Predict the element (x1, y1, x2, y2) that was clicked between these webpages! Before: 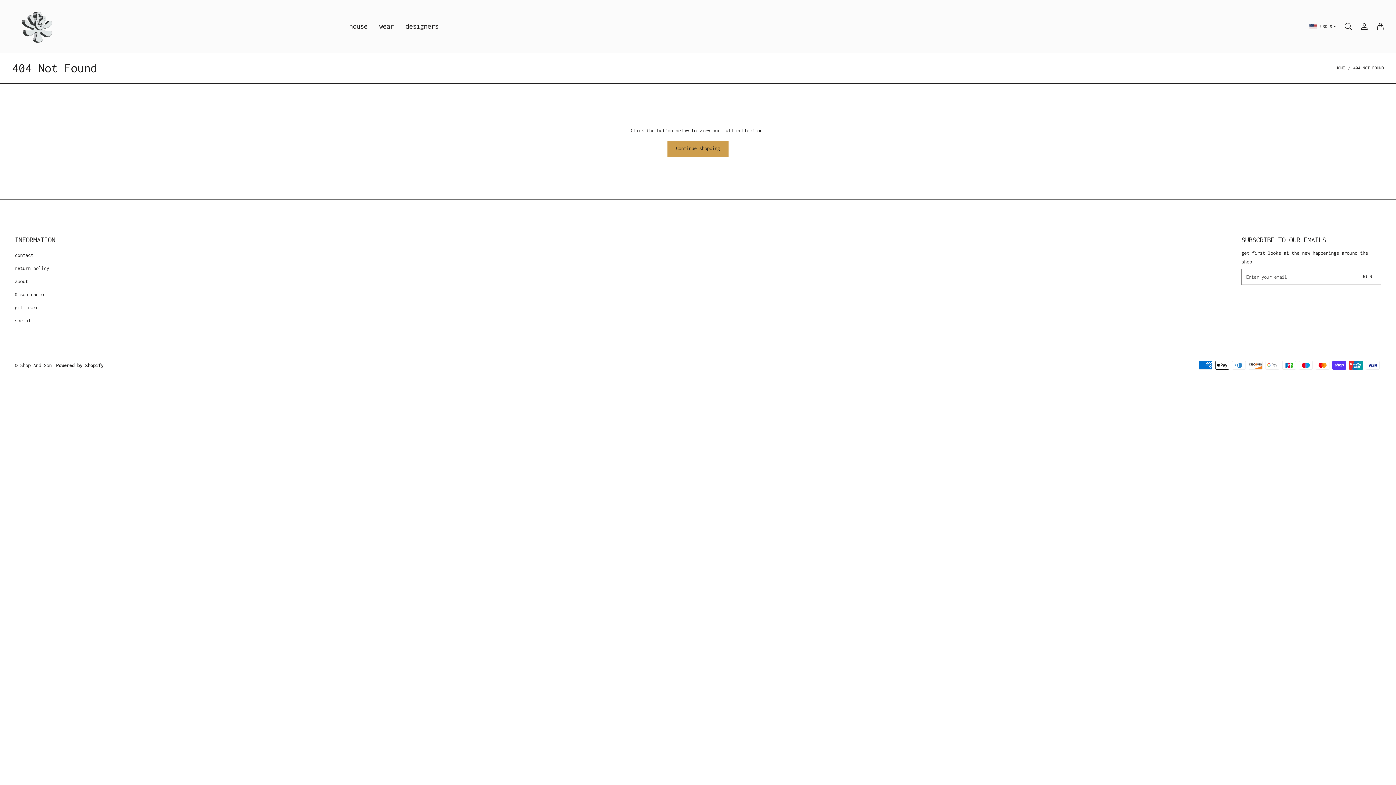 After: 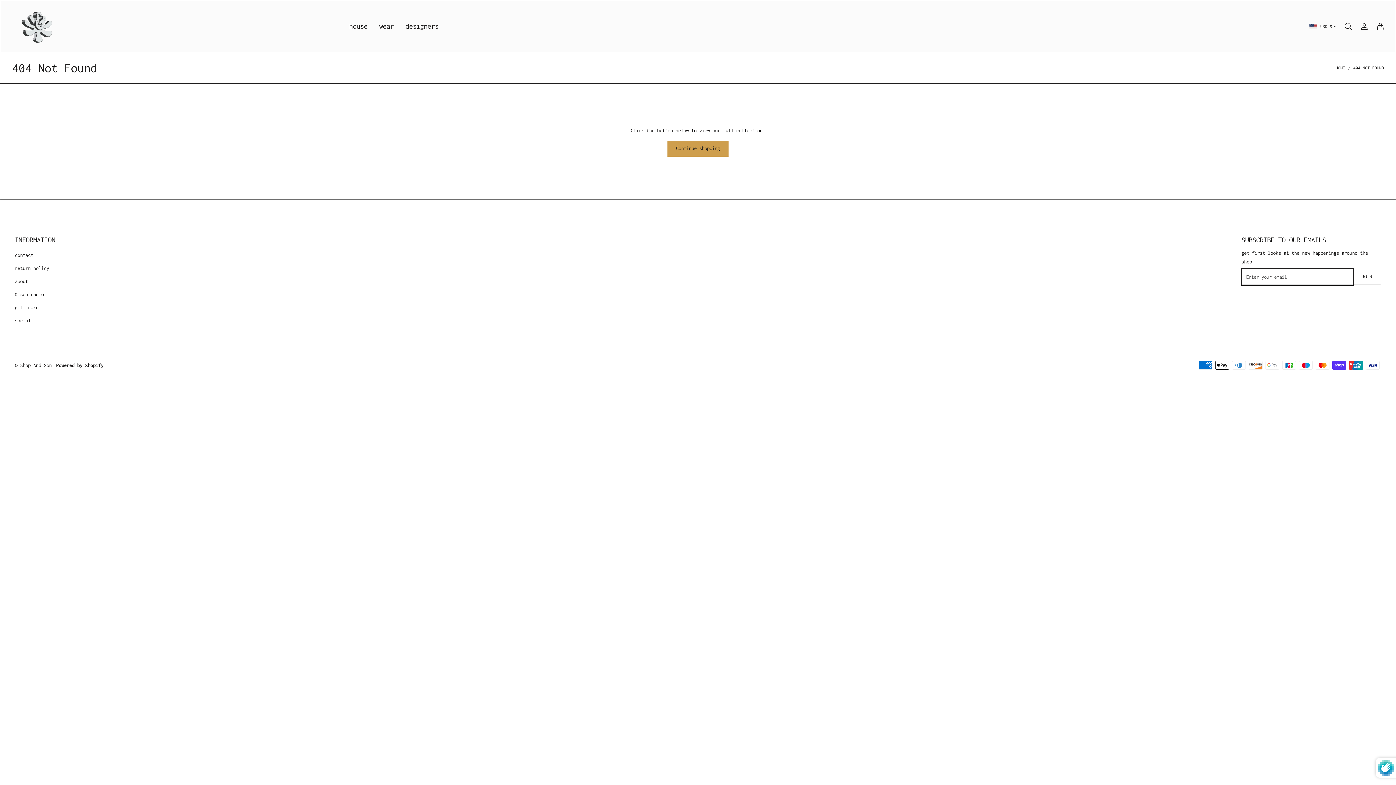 Action: label: JOIN bbox: (1352, 269, 1381, 285)